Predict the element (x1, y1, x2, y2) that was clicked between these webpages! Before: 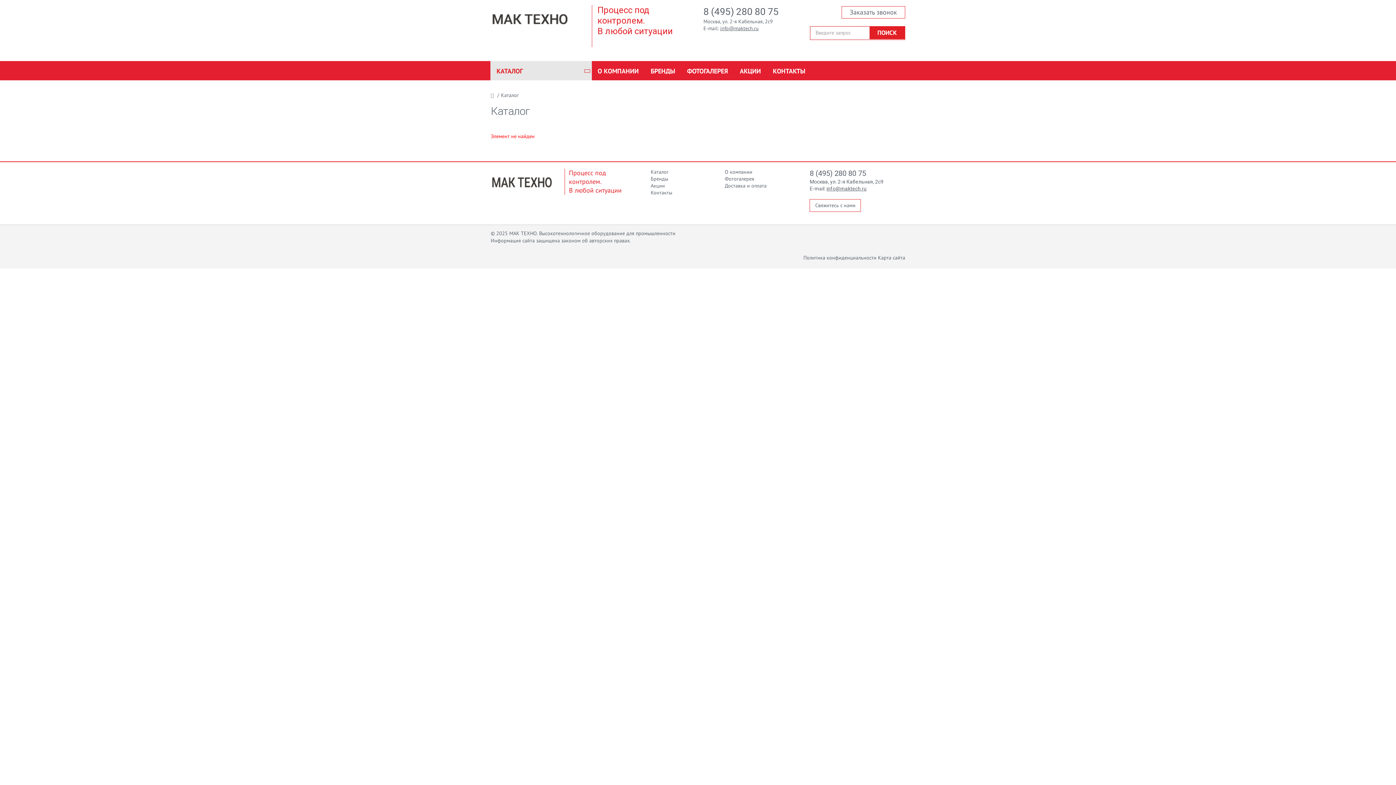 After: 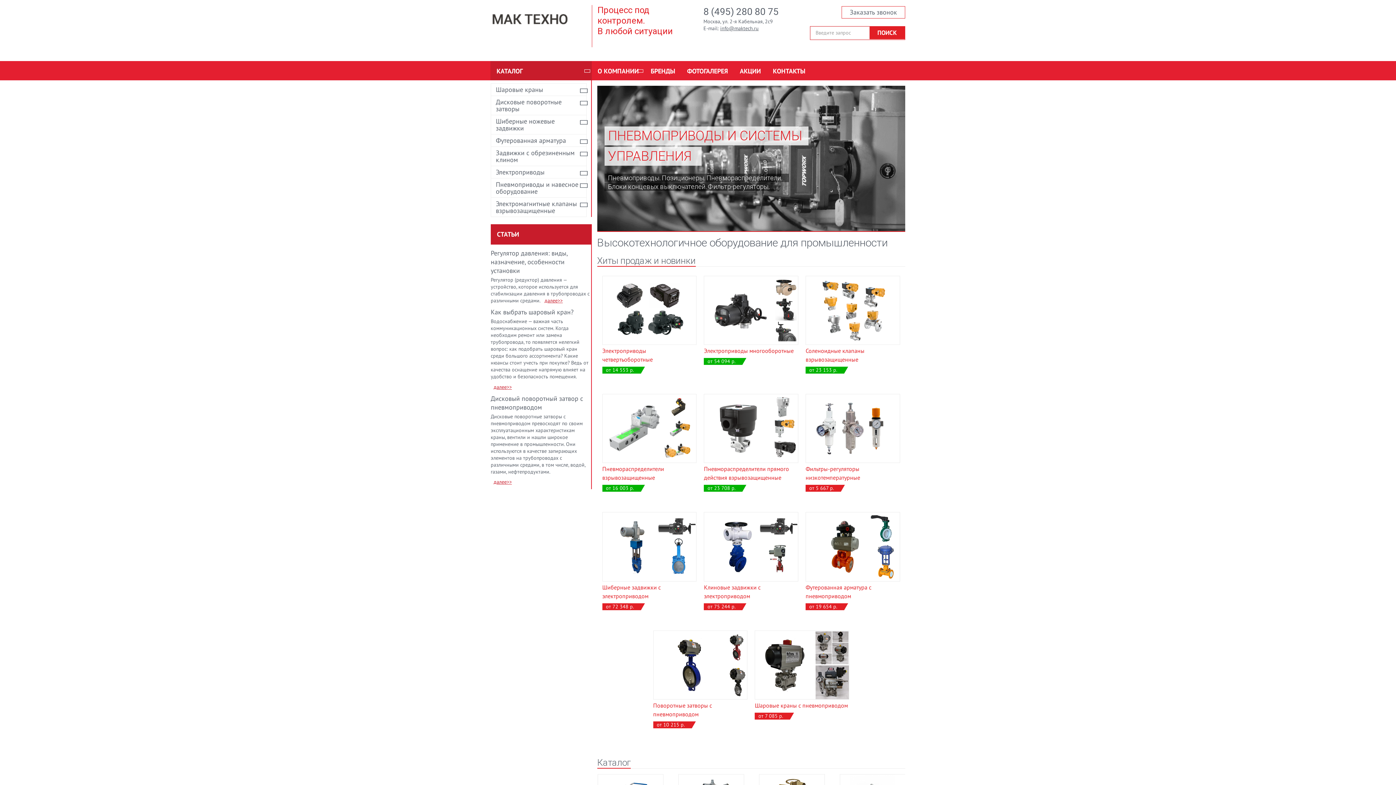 Action: label: 

 bbox: (490, 168, 563, 199)